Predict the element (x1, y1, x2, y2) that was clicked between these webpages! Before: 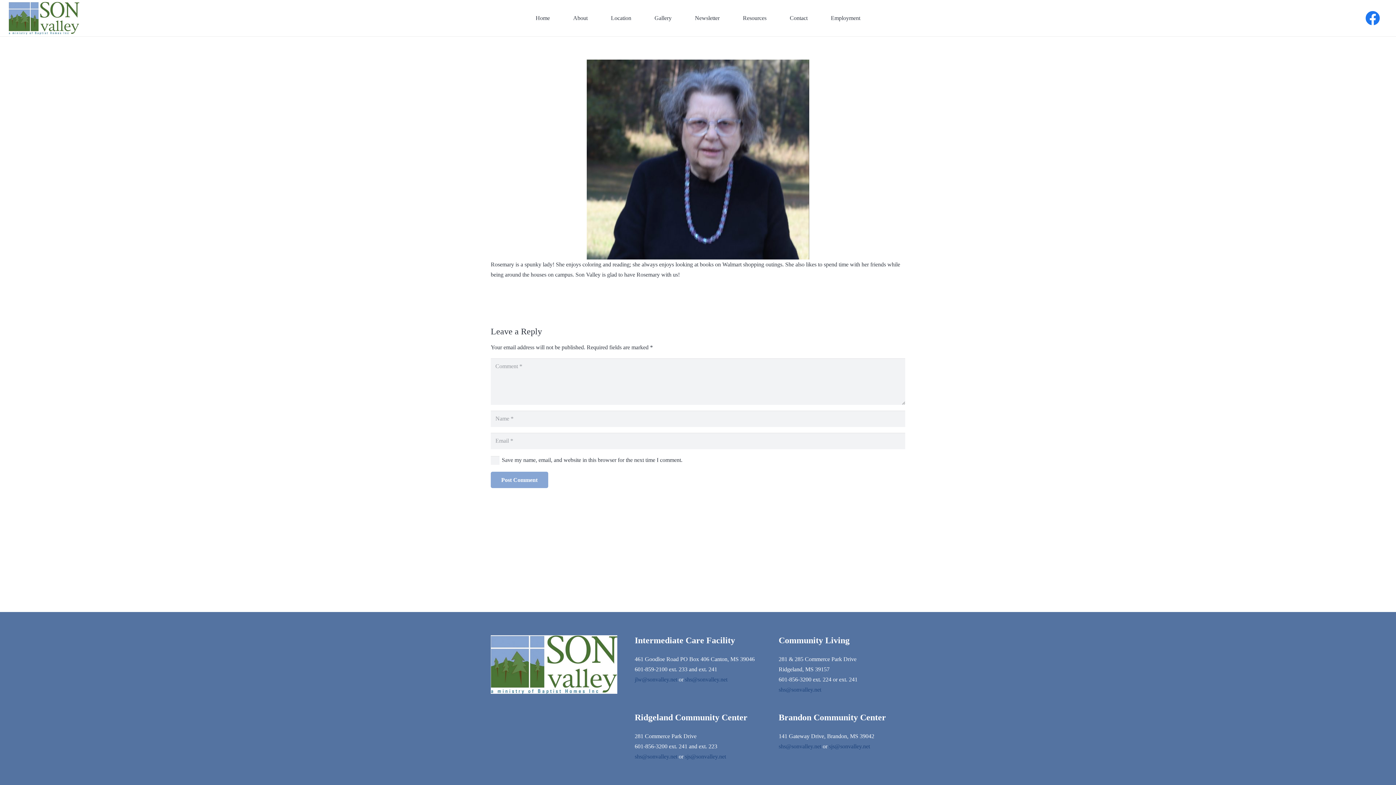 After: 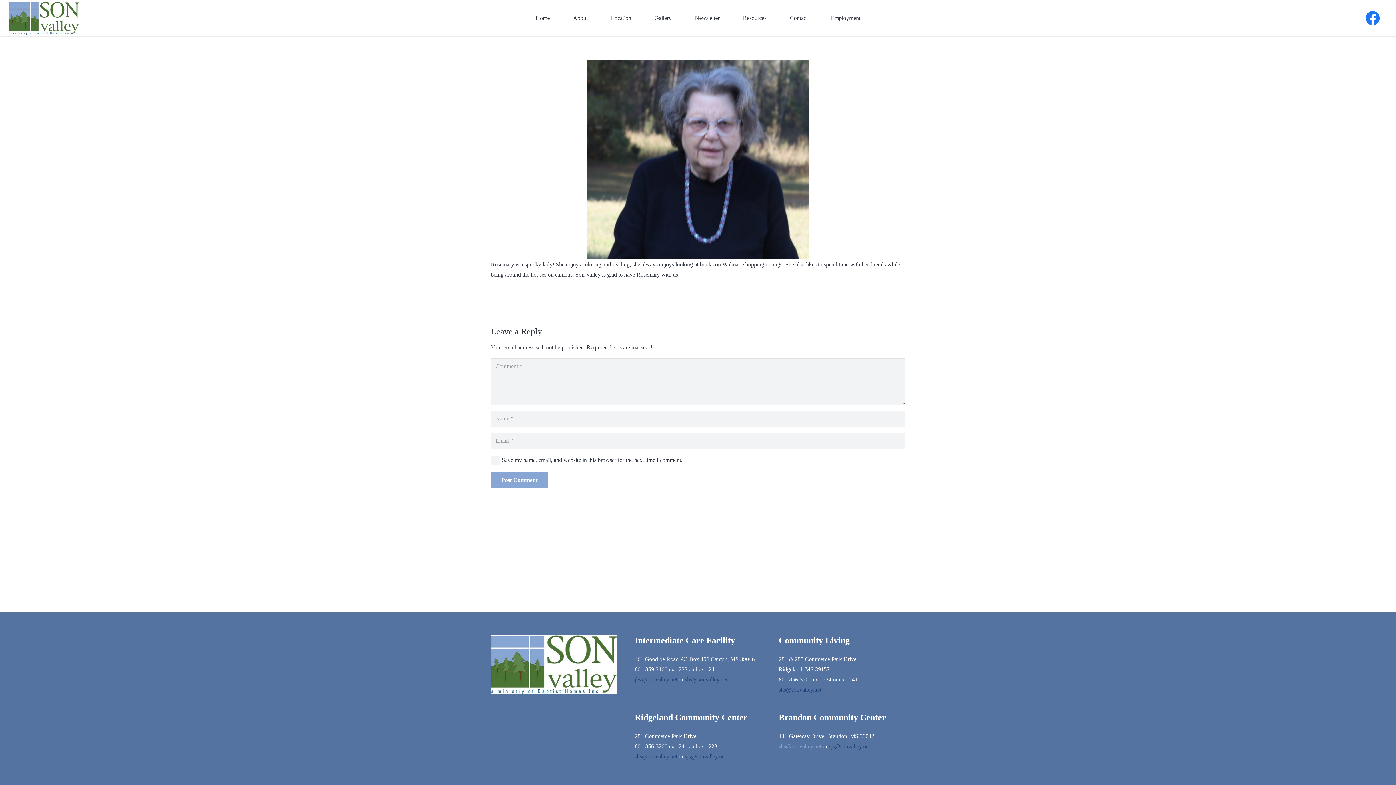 Action: label: shs@sonvalley.net bbox: (778, 743, 821, 749)